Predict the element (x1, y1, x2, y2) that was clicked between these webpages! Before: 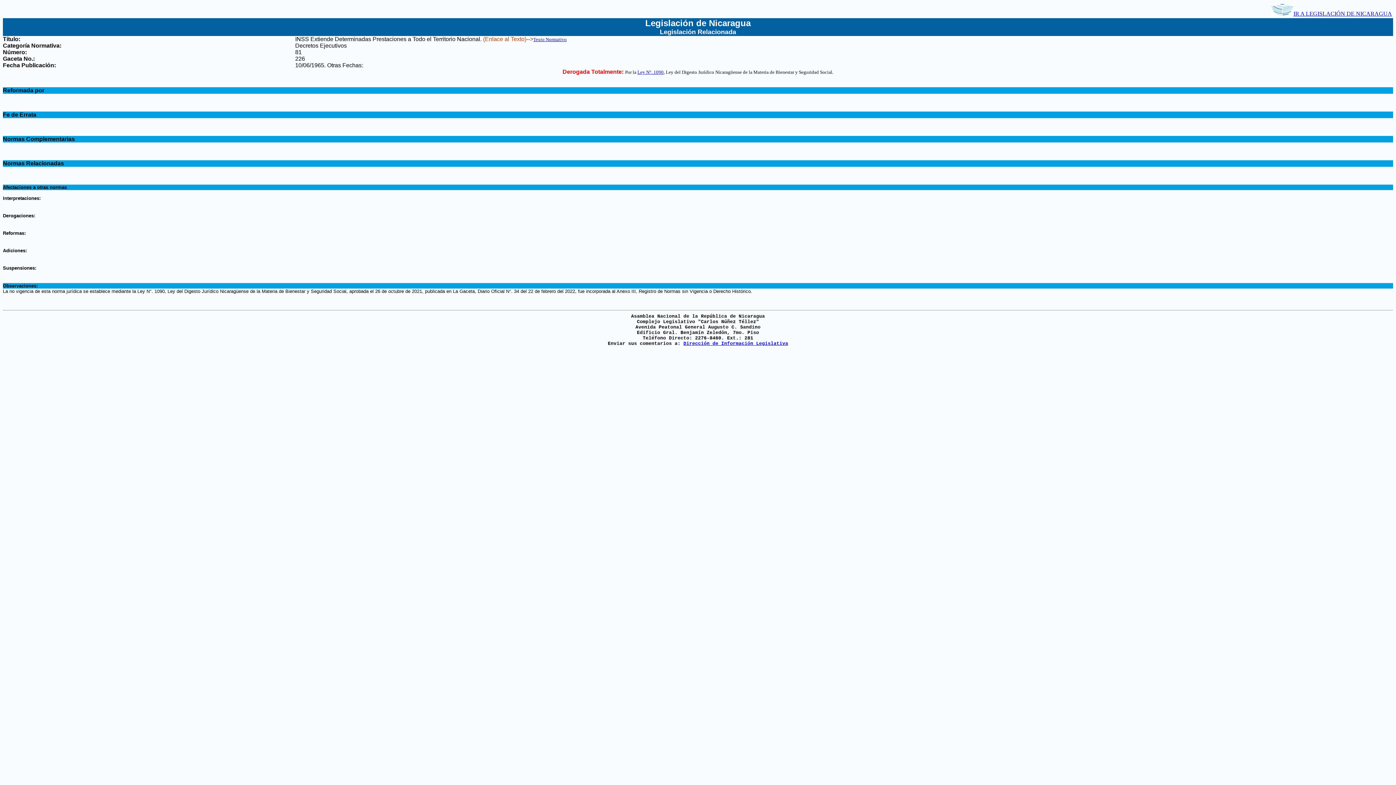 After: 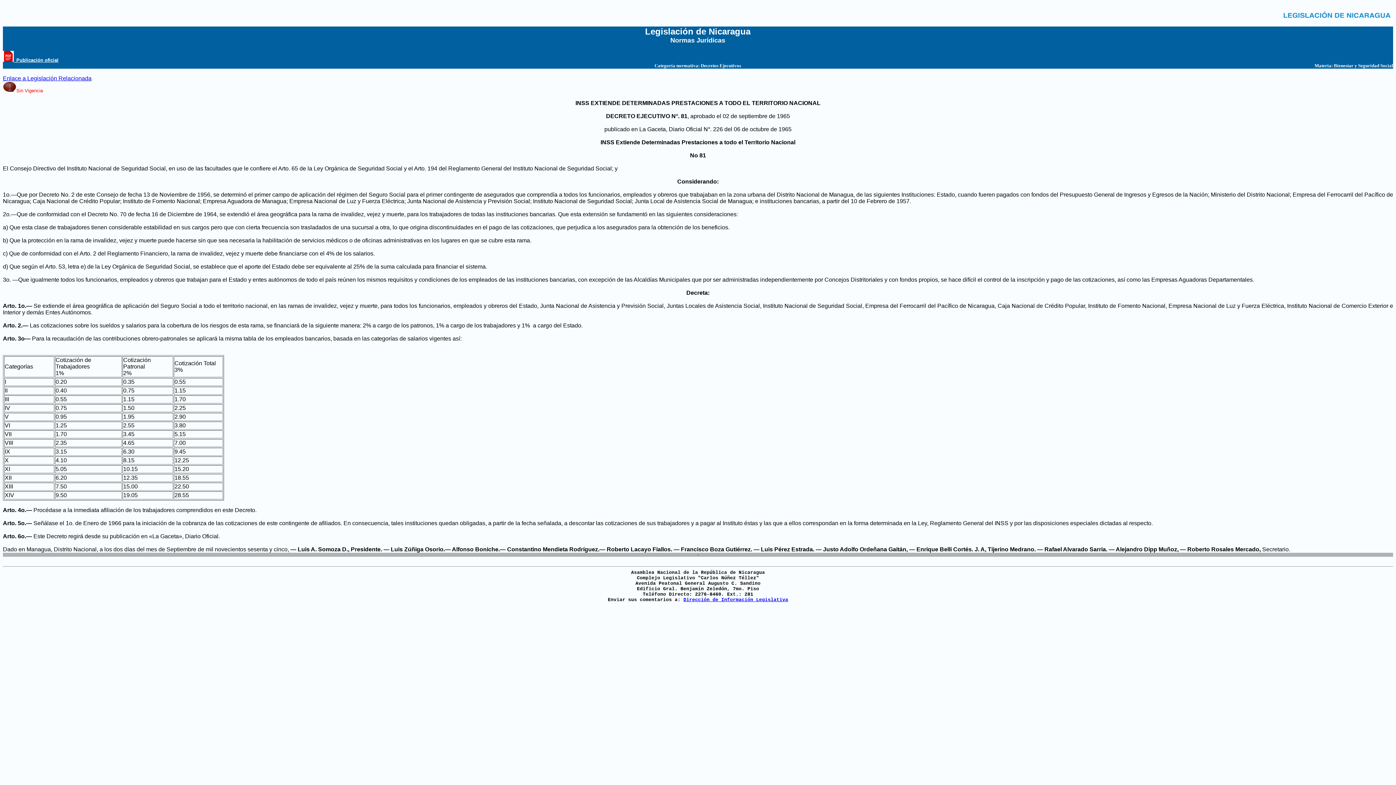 Action: label: Texto Normativo bbox: (533, 36, 566, 42)